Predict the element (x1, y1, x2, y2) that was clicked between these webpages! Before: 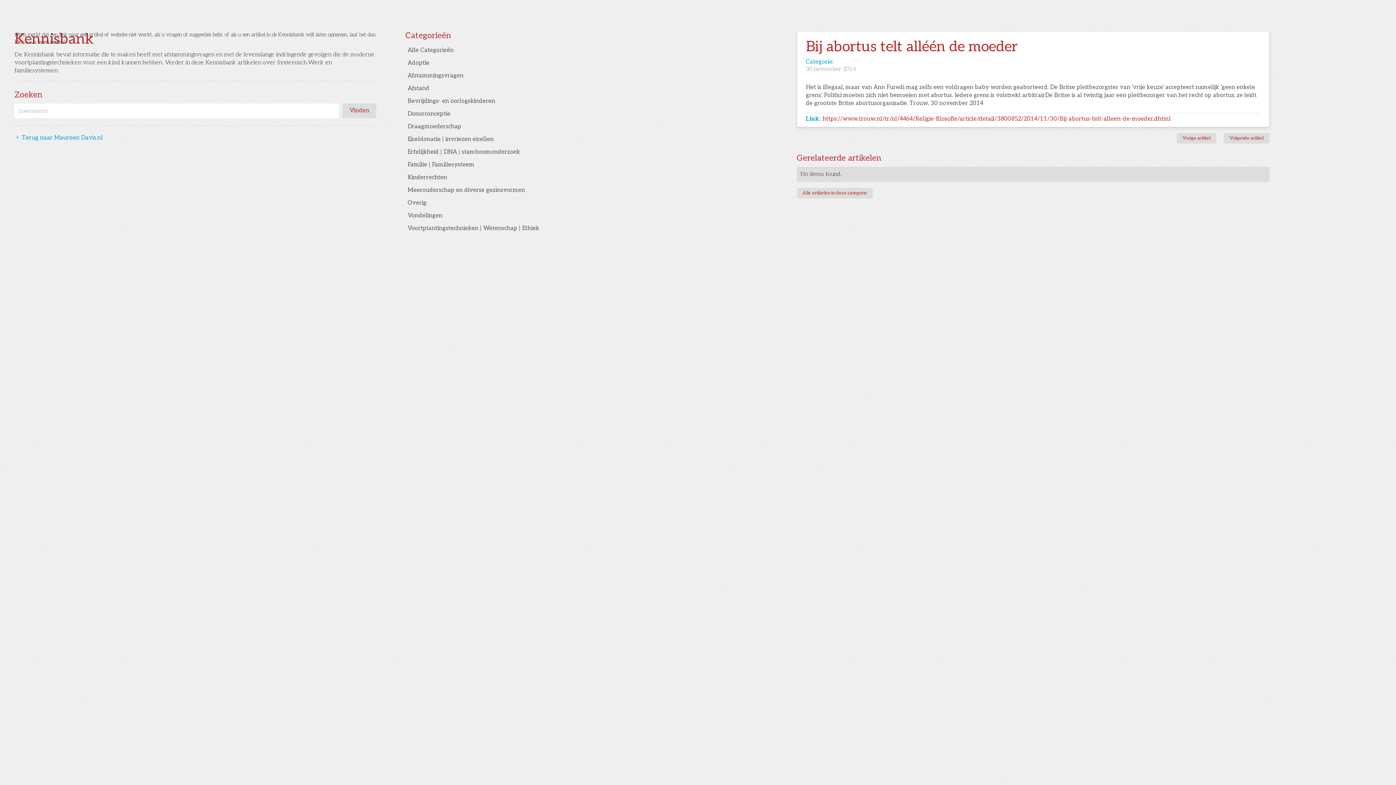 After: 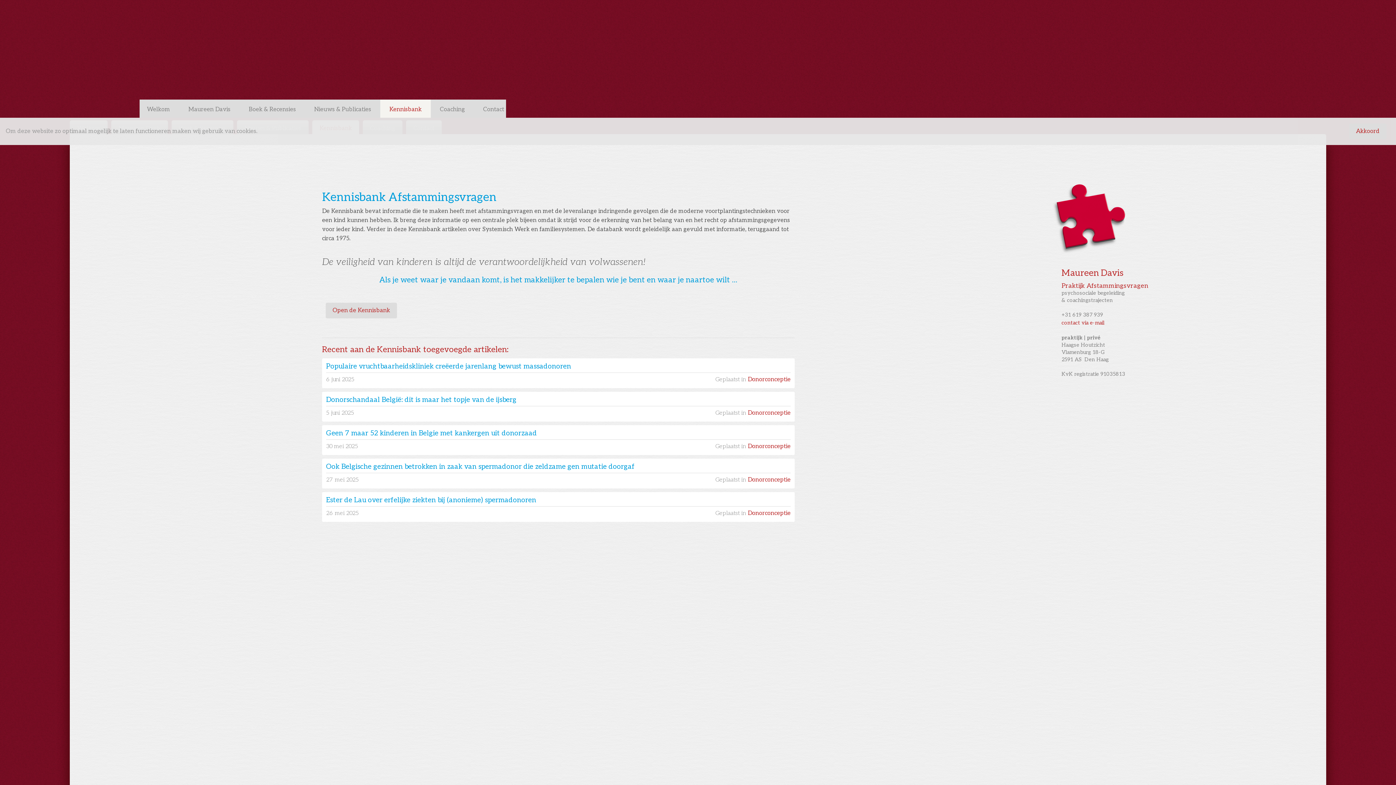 Action: label: 󰅁 Terug naar Maureen Davis.nl bbox: (14, 133, 102, 142)